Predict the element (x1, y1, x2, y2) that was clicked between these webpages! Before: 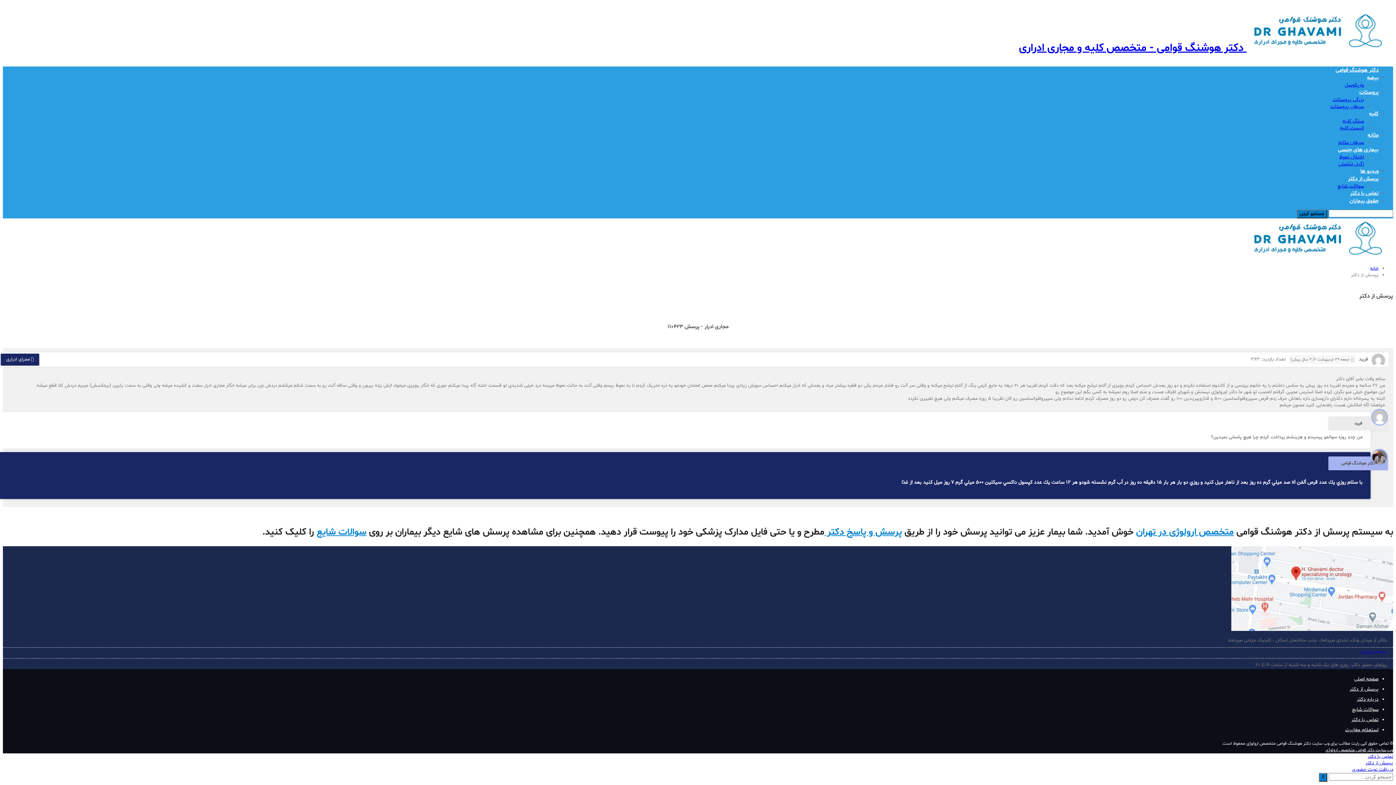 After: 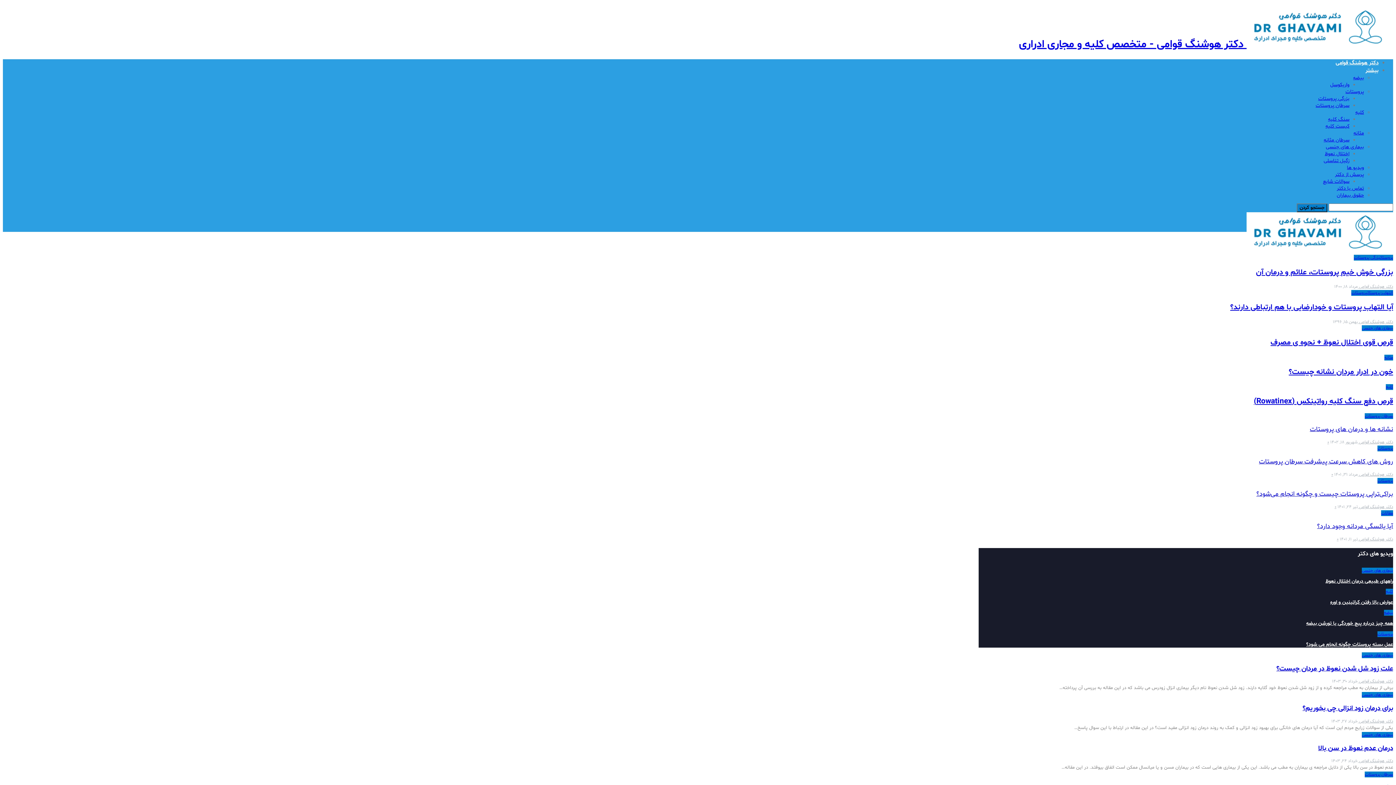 Action: bbox: (1328, 416, 1388, 430) label: فرید